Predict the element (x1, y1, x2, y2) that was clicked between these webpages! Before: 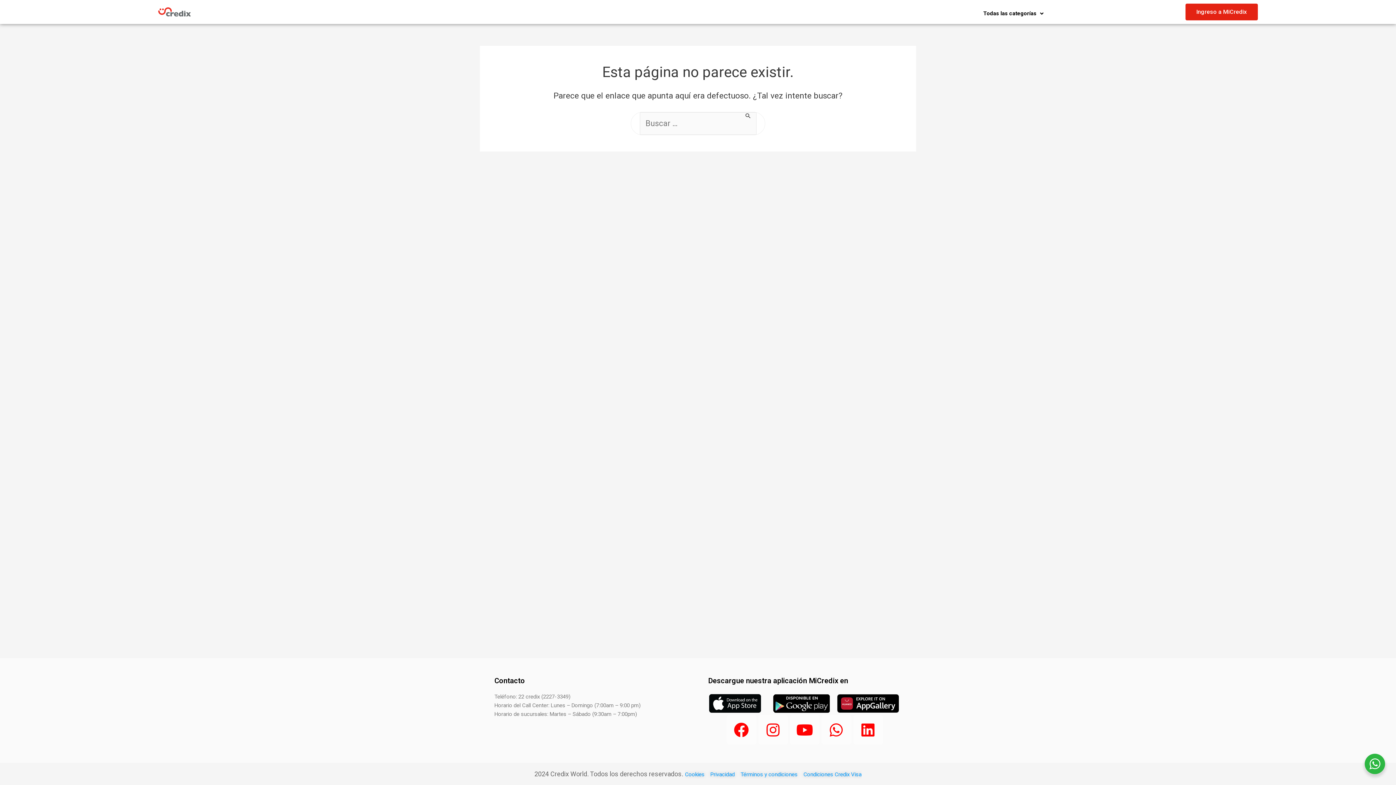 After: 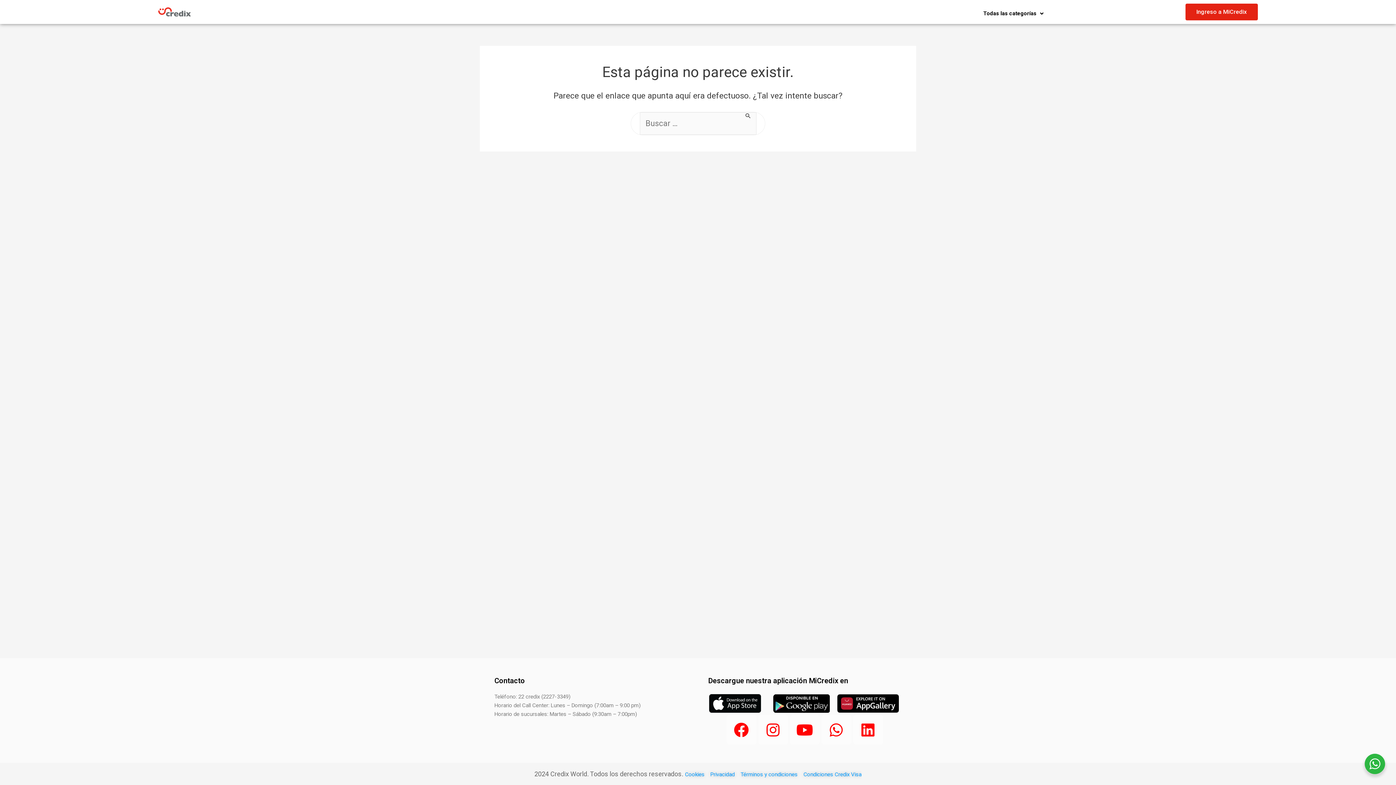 Action: bbox: (836, 694, 899, 713)